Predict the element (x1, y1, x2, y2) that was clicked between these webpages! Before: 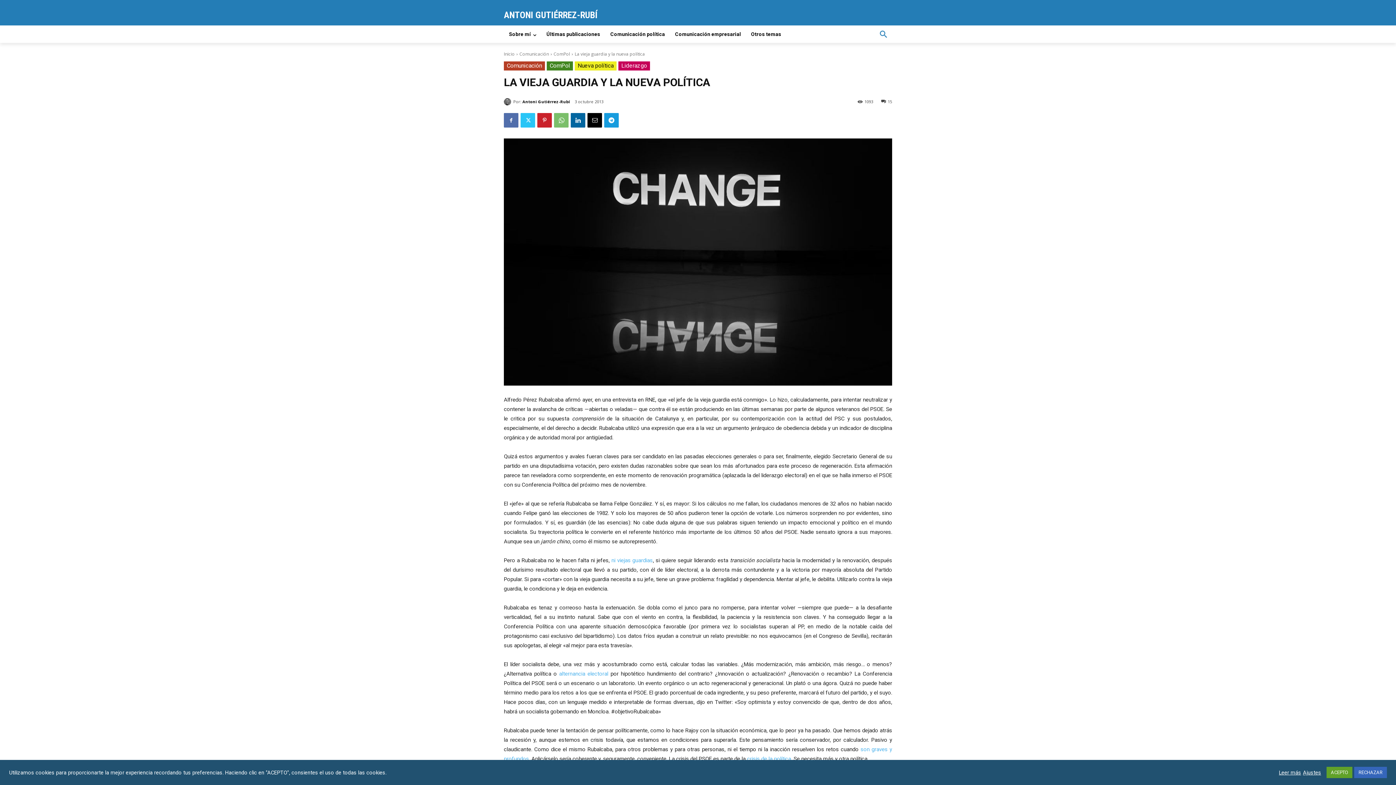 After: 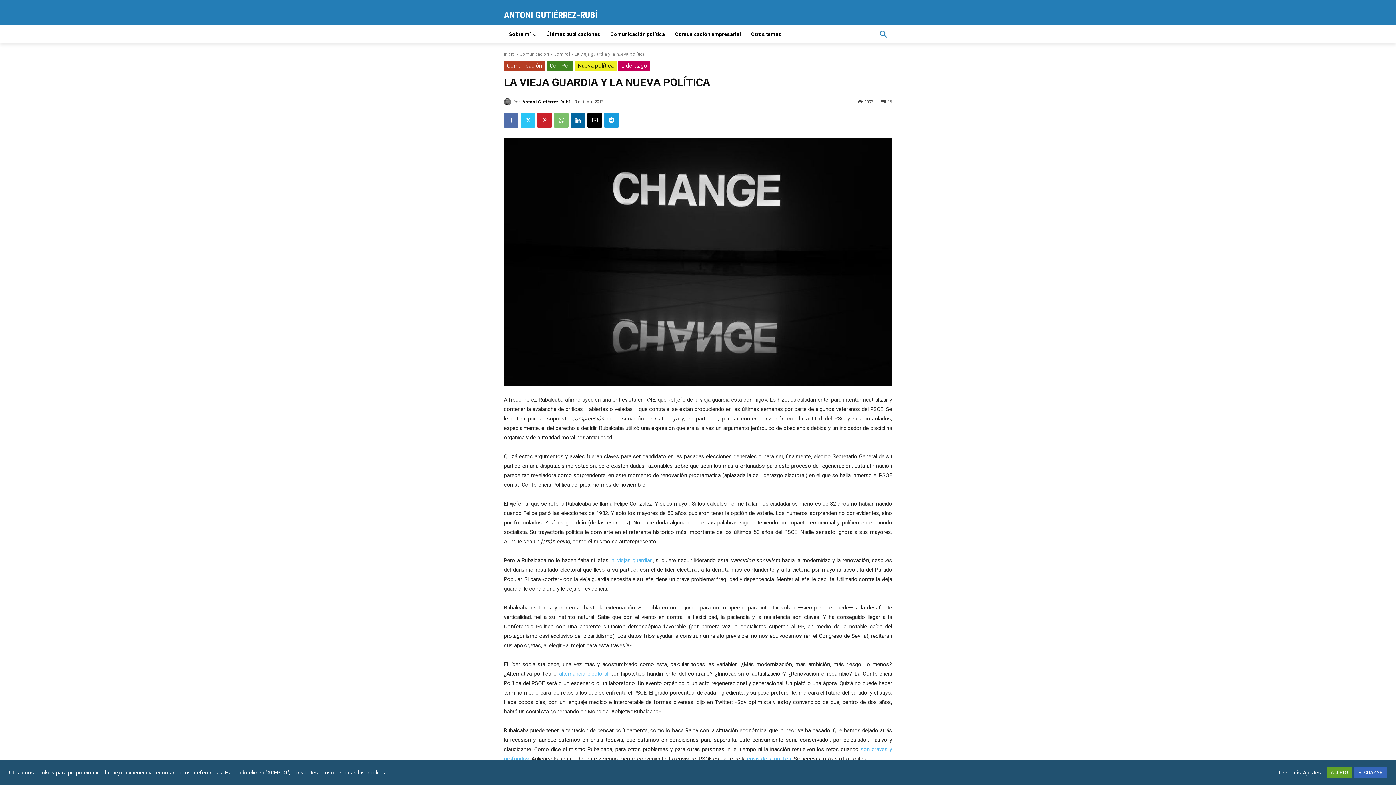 Action: label: Leer más bbox: (1279, 769, 1301, 776)